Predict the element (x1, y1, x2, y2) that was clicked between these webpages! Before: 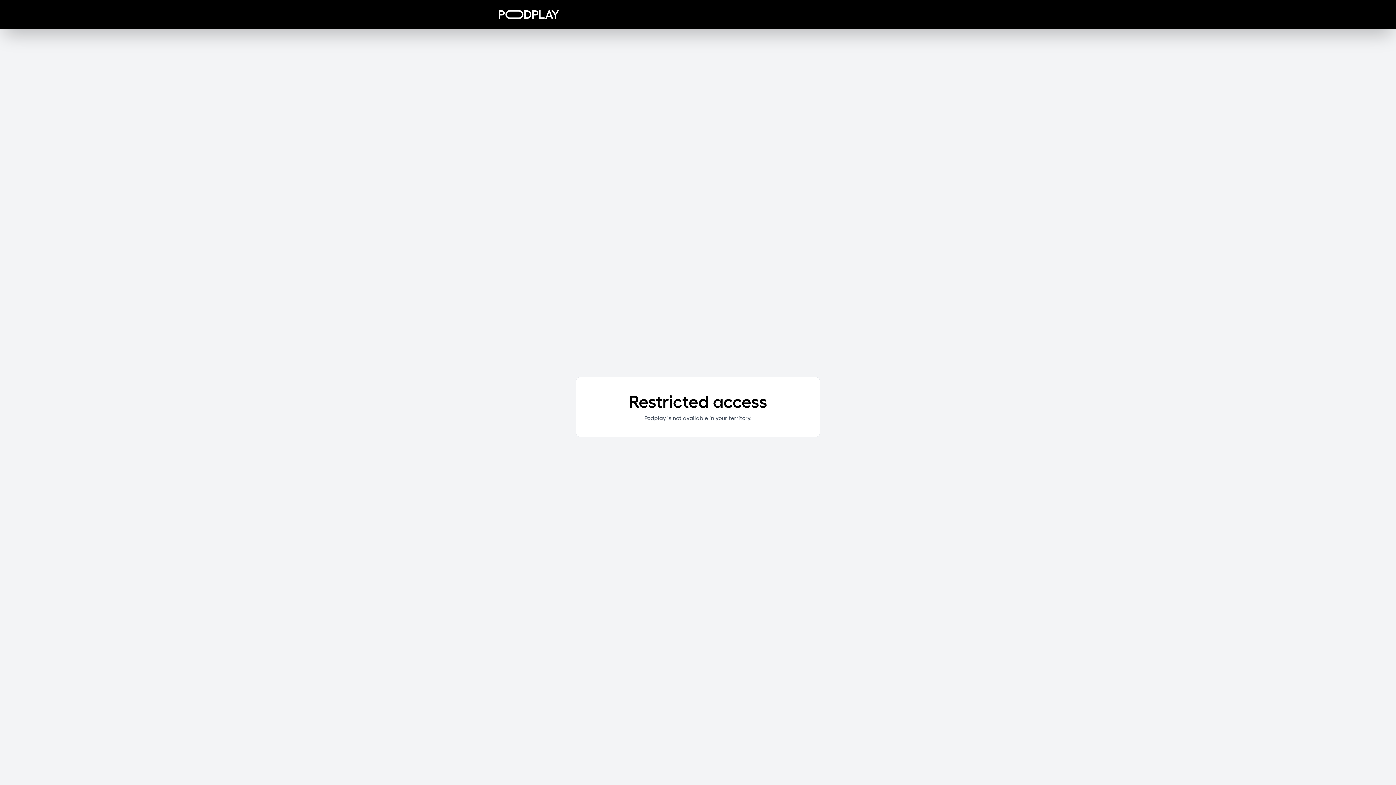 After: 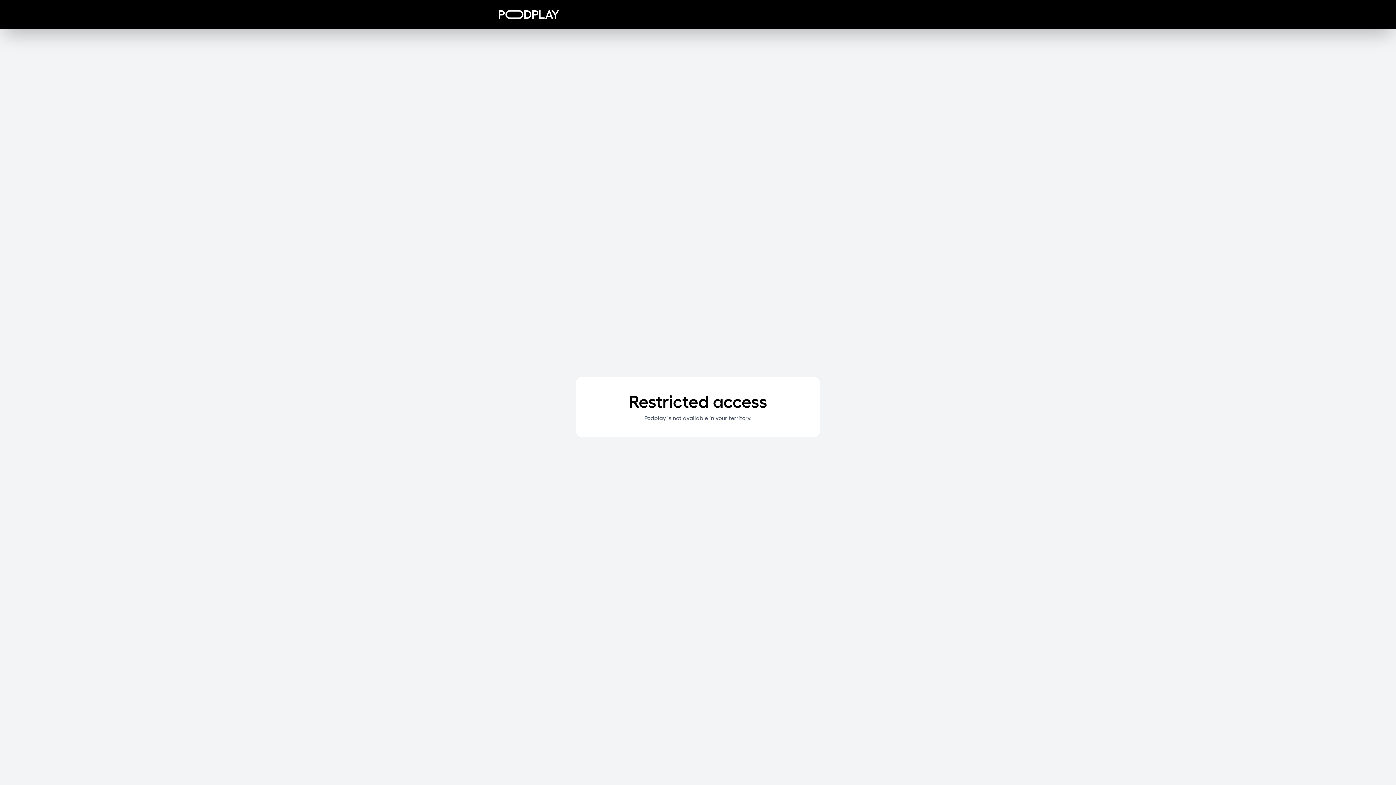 Action: bbox: (498, 10, 559, 18)